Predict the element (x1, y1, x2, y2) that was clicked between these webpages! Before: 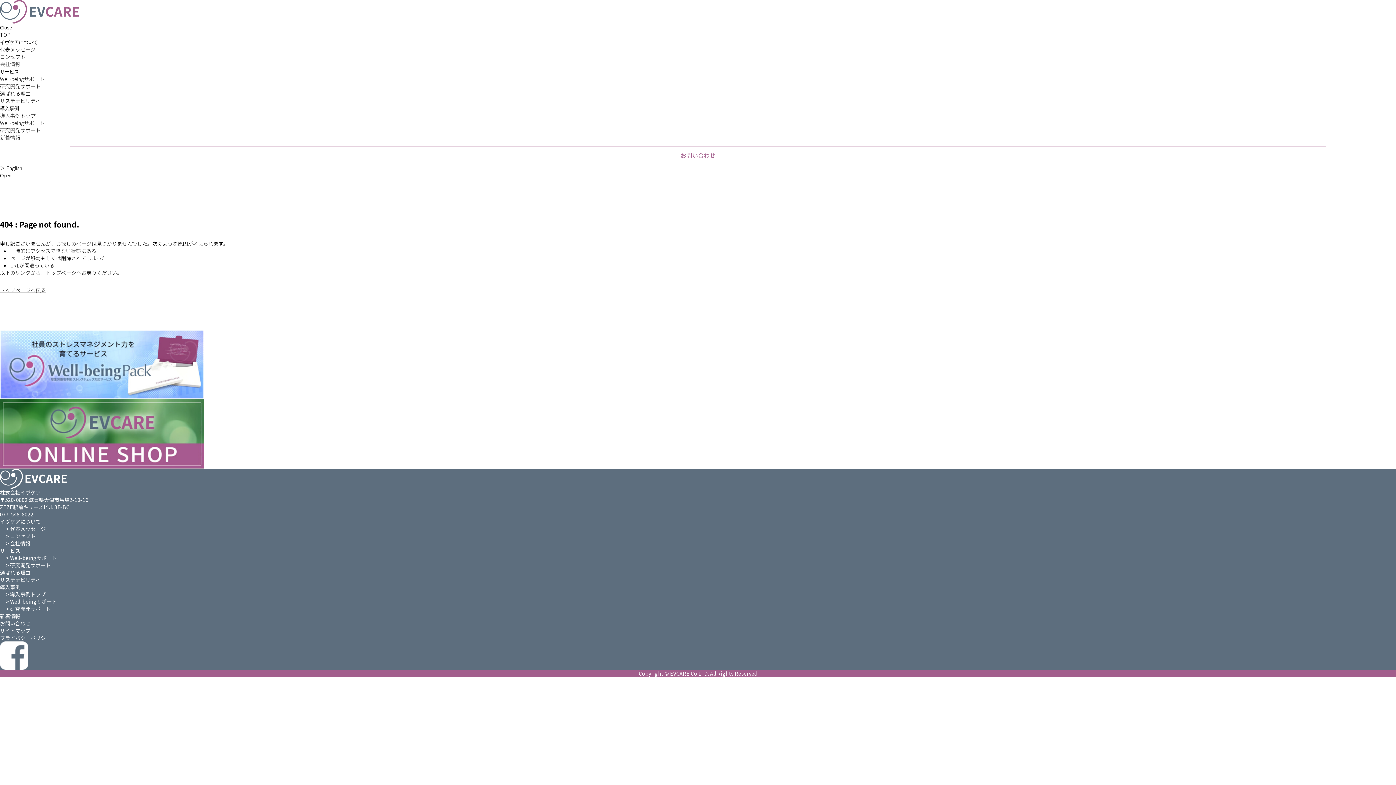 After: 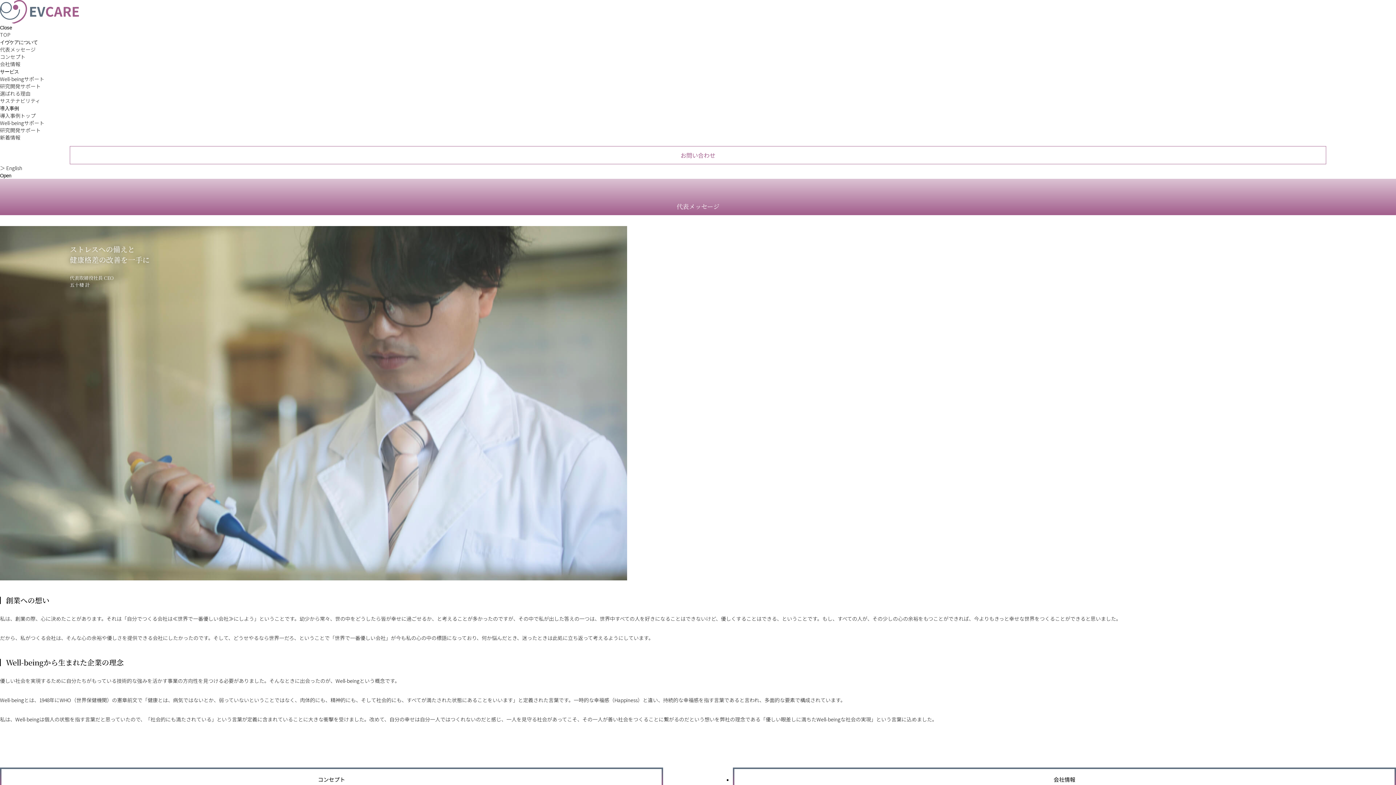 Action: label: 代表メッセージ bbox: (0, 45, 35, 53)